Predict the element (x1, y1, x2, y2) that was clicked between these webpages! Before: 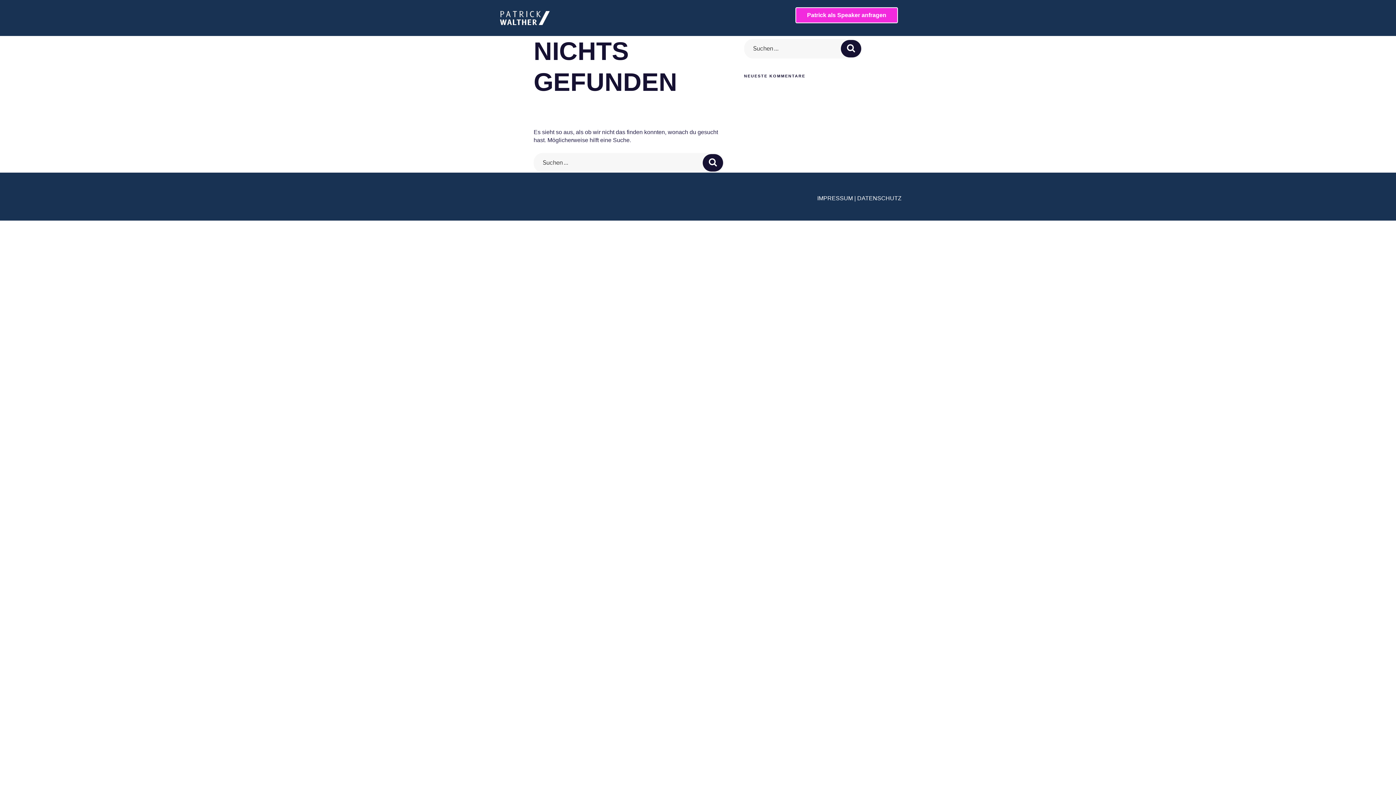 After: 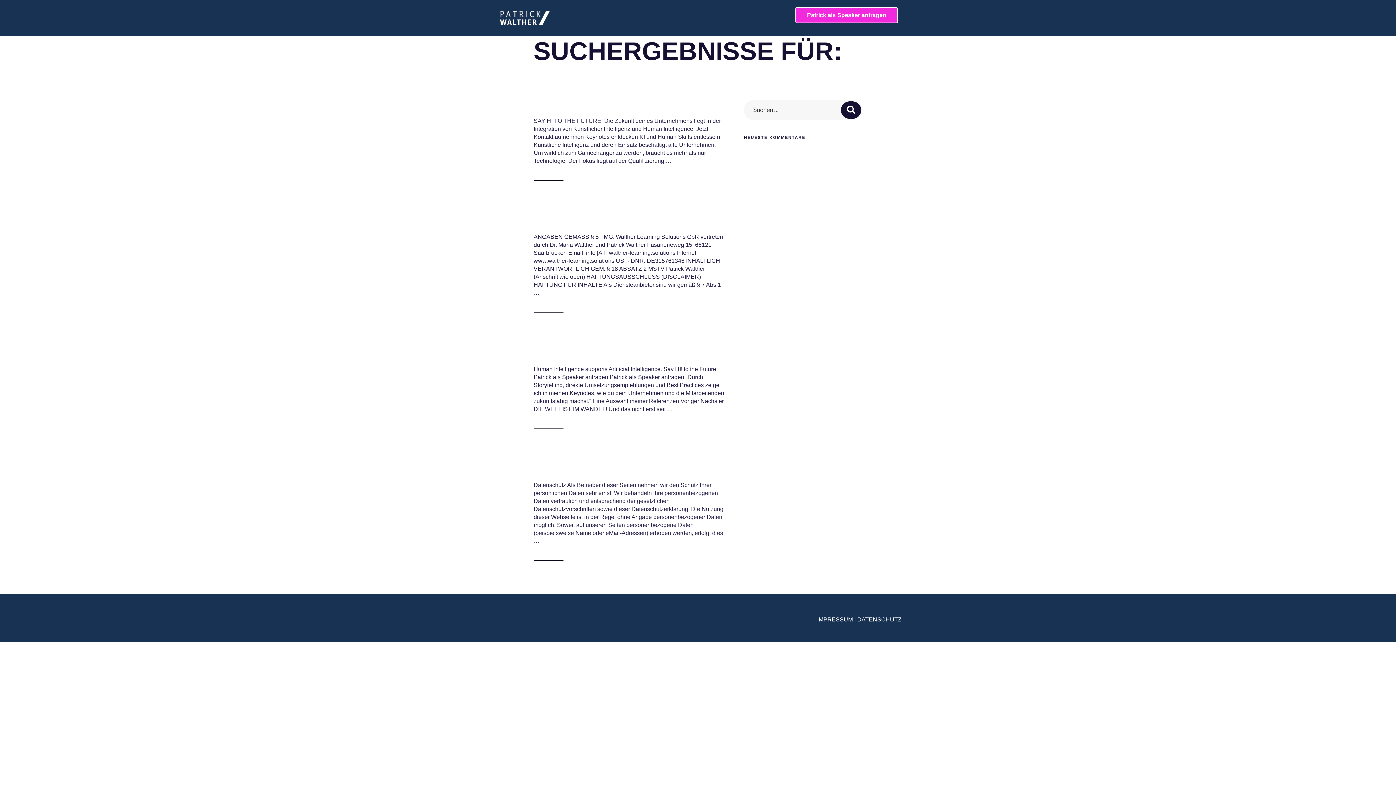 Action: label: SUCHEN bbox: (841, 39, 861, 57)